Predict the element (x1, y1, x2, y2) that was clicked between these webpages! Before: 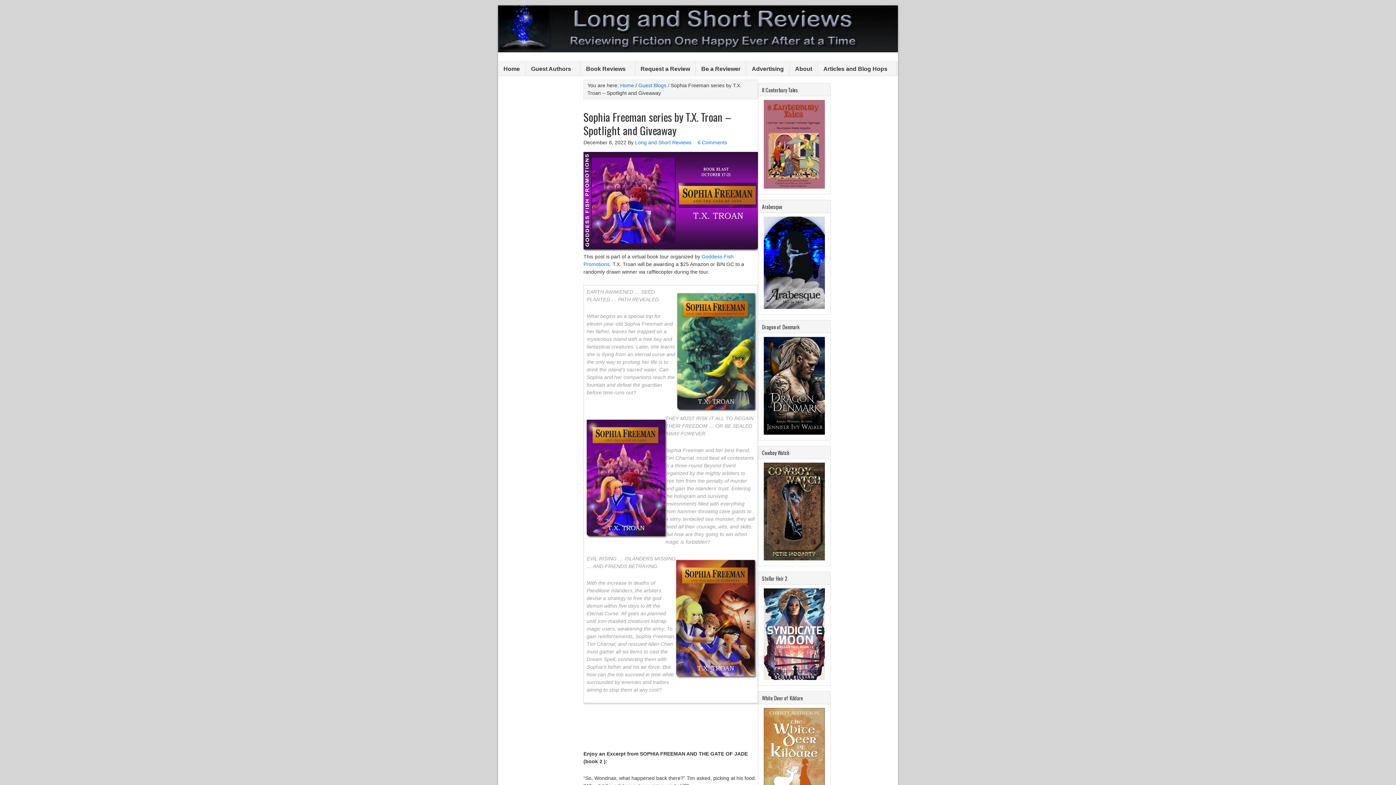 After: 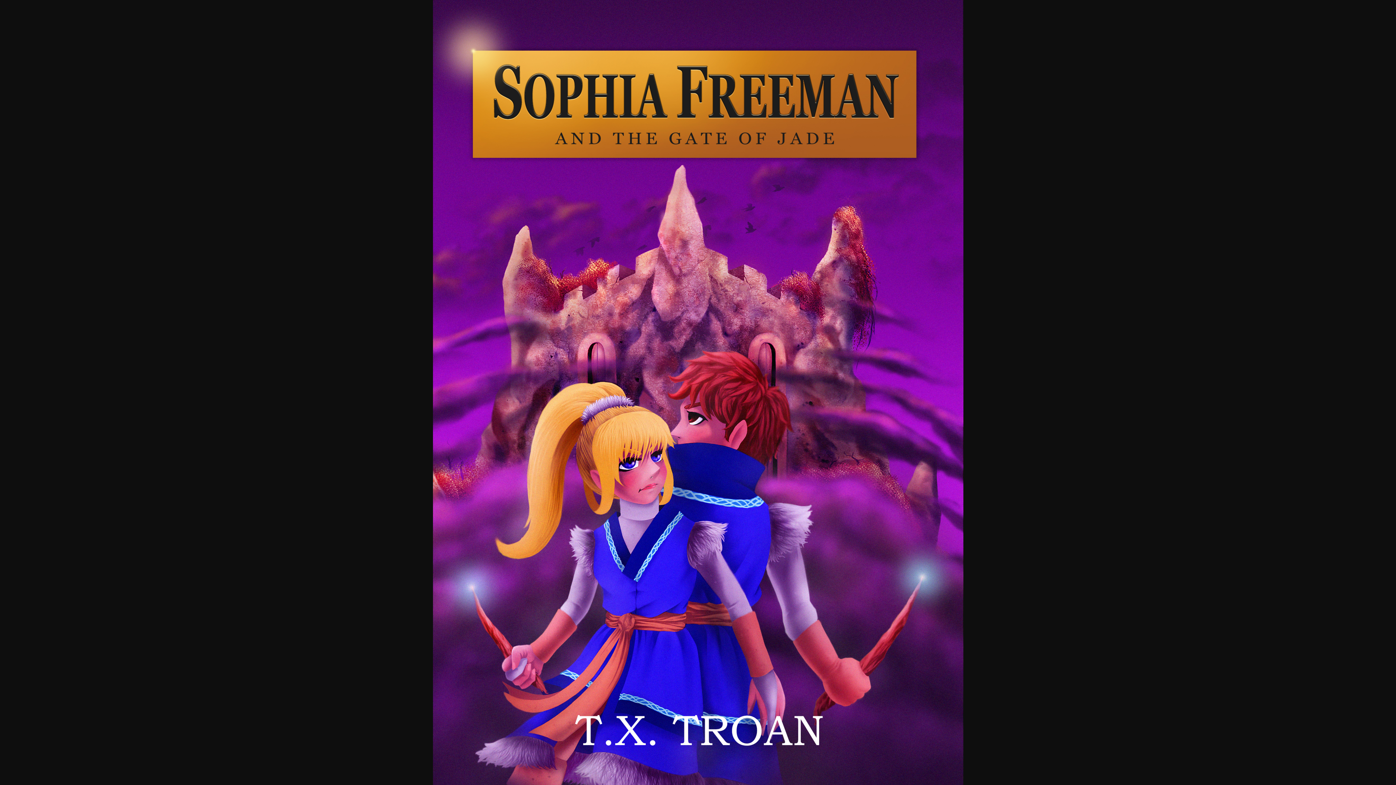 Action: bbox: (586, 414, 665, 541)